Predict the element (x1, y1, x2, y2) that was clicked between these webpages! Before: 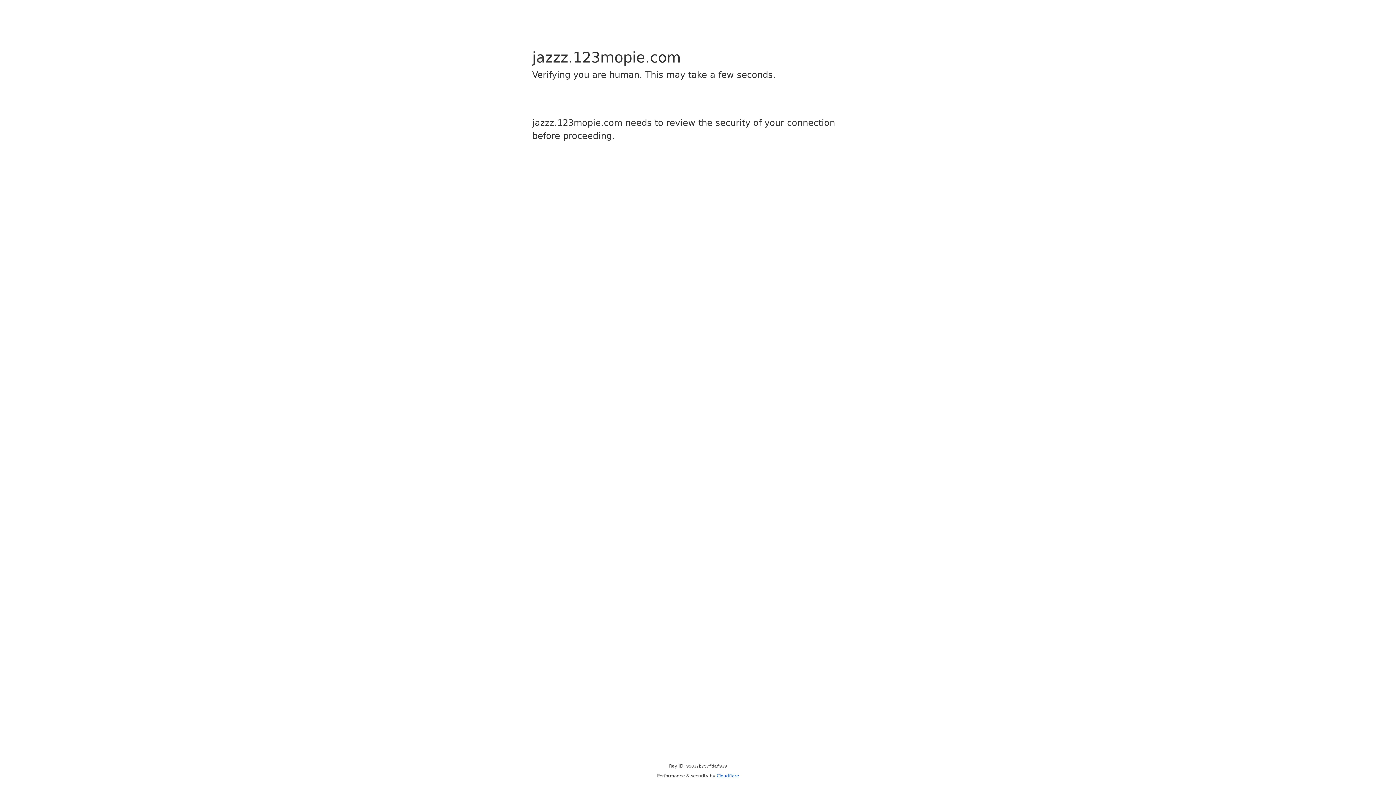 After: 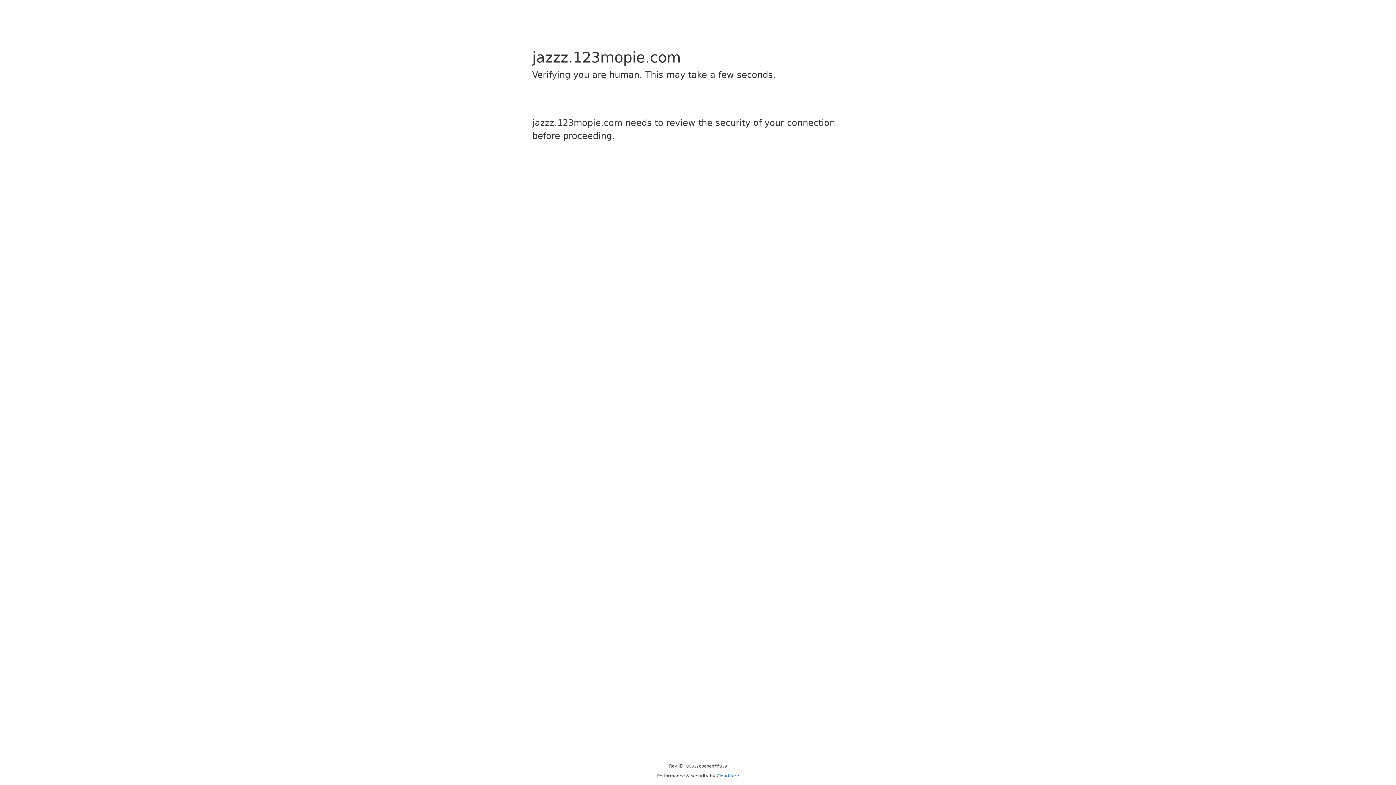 Action: label: Cloudflare bbox: (716, 773, 739, 778)